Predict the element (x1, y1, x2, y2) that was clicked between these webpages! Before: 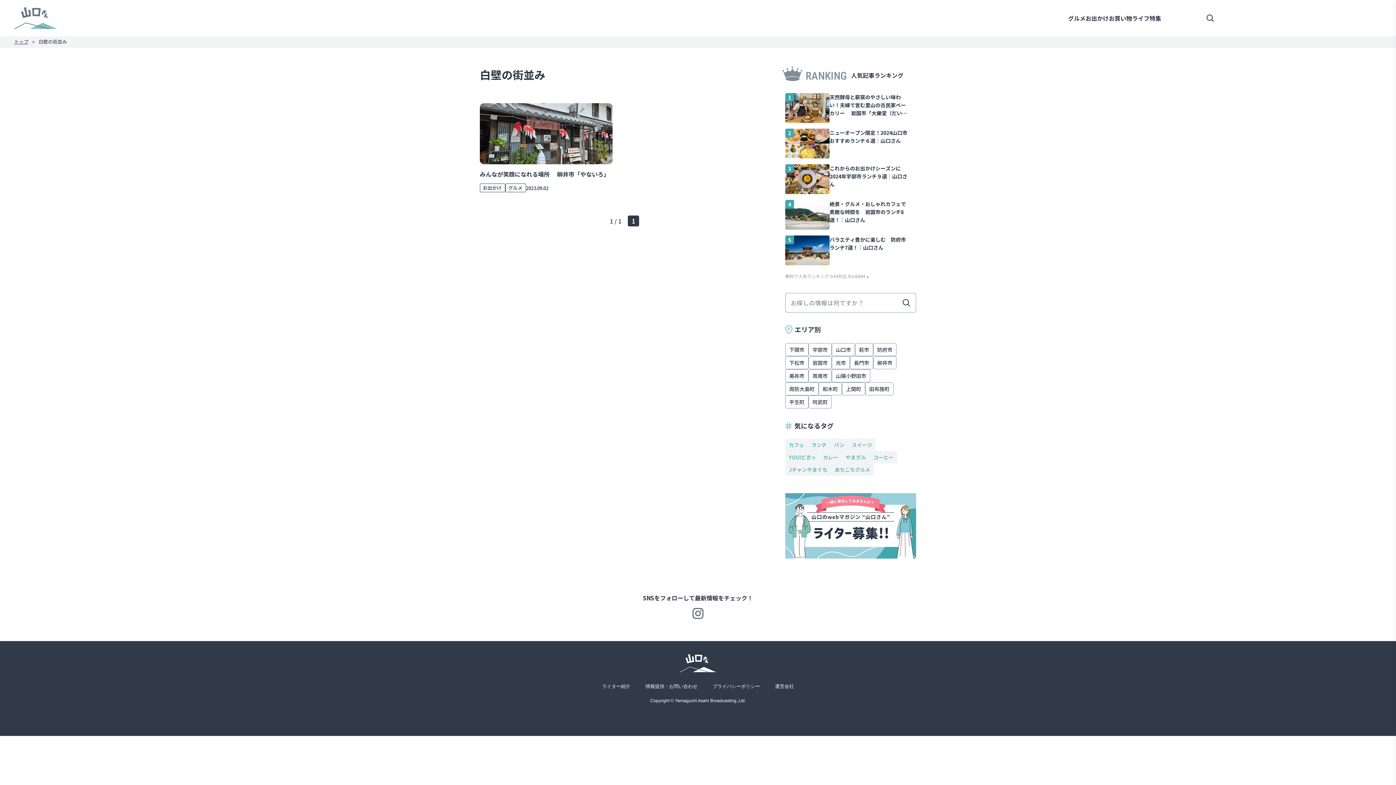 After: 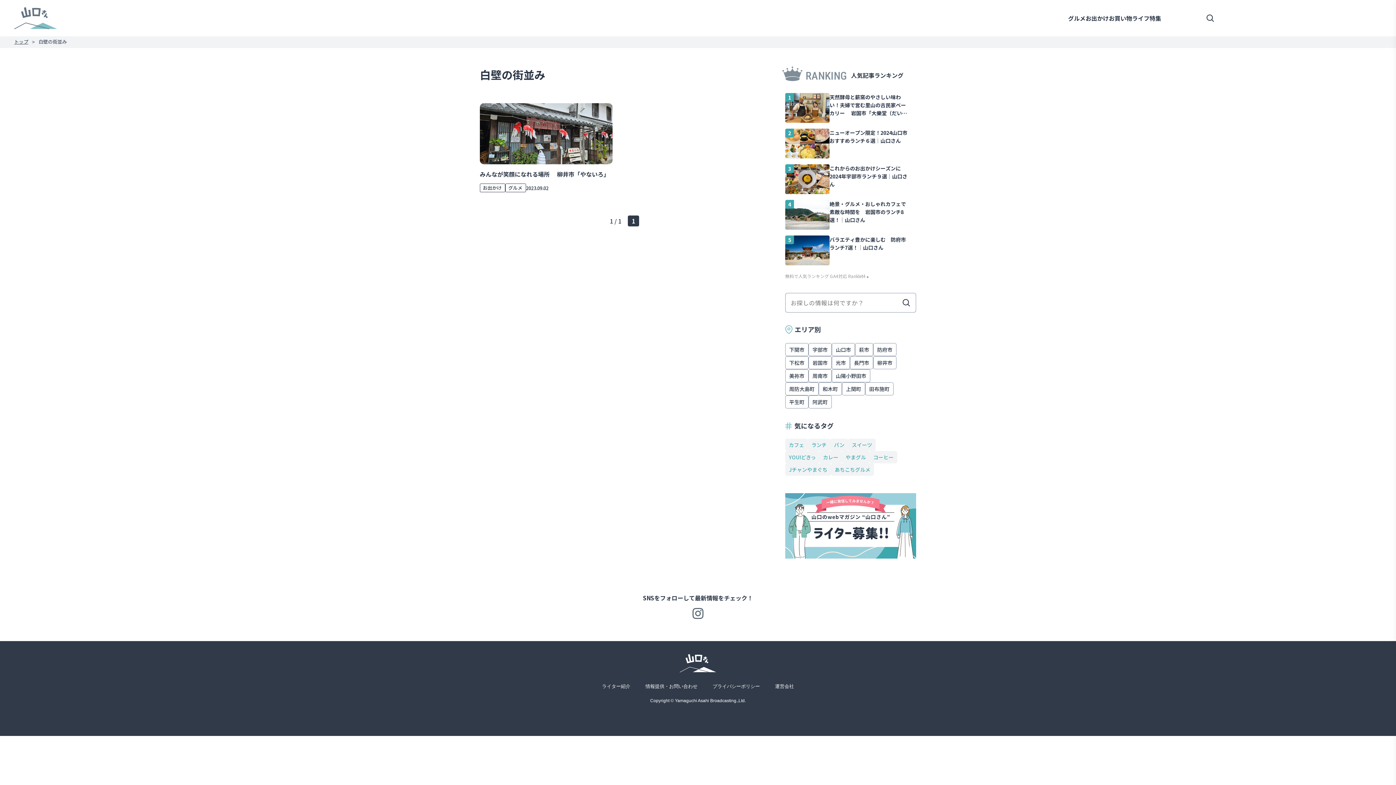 Action: bbox: (692, 608, 703, 619)